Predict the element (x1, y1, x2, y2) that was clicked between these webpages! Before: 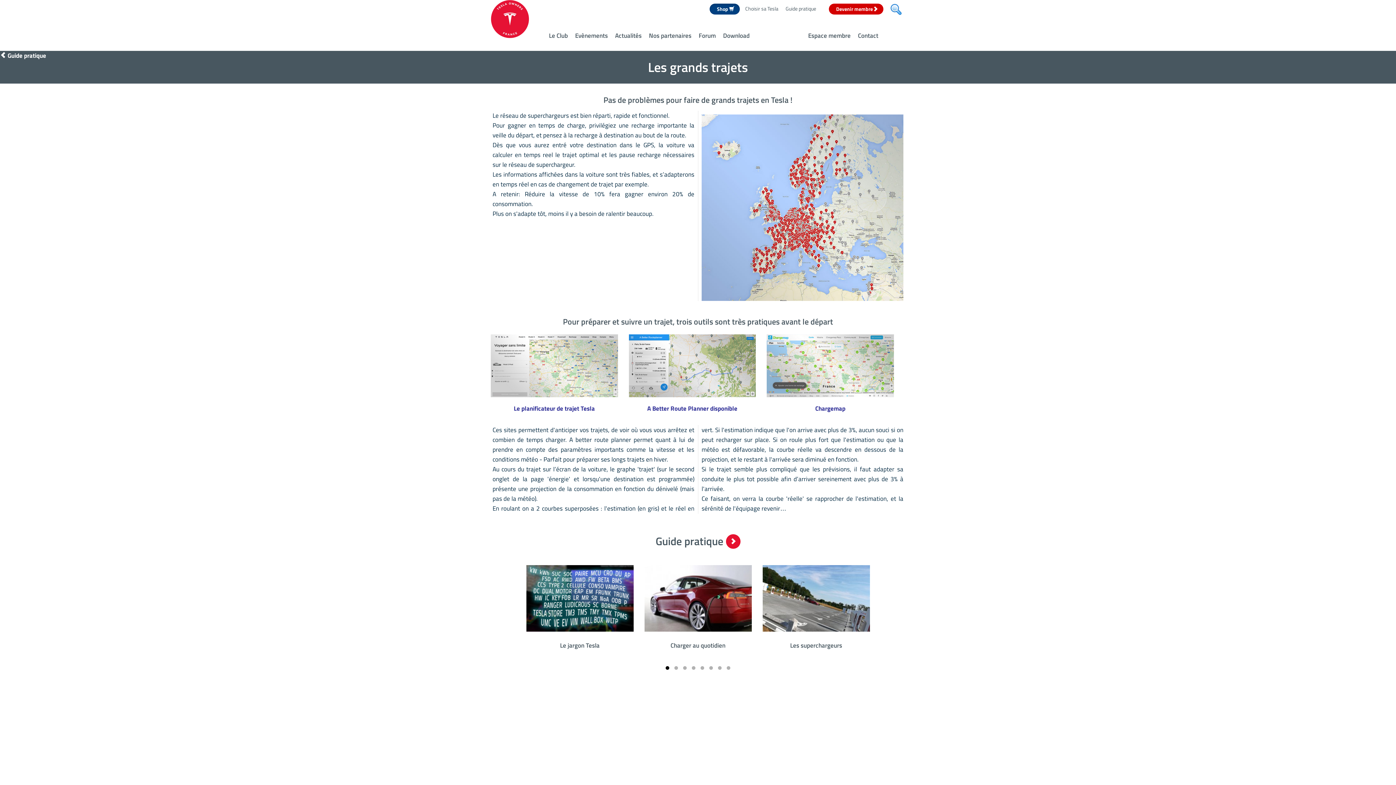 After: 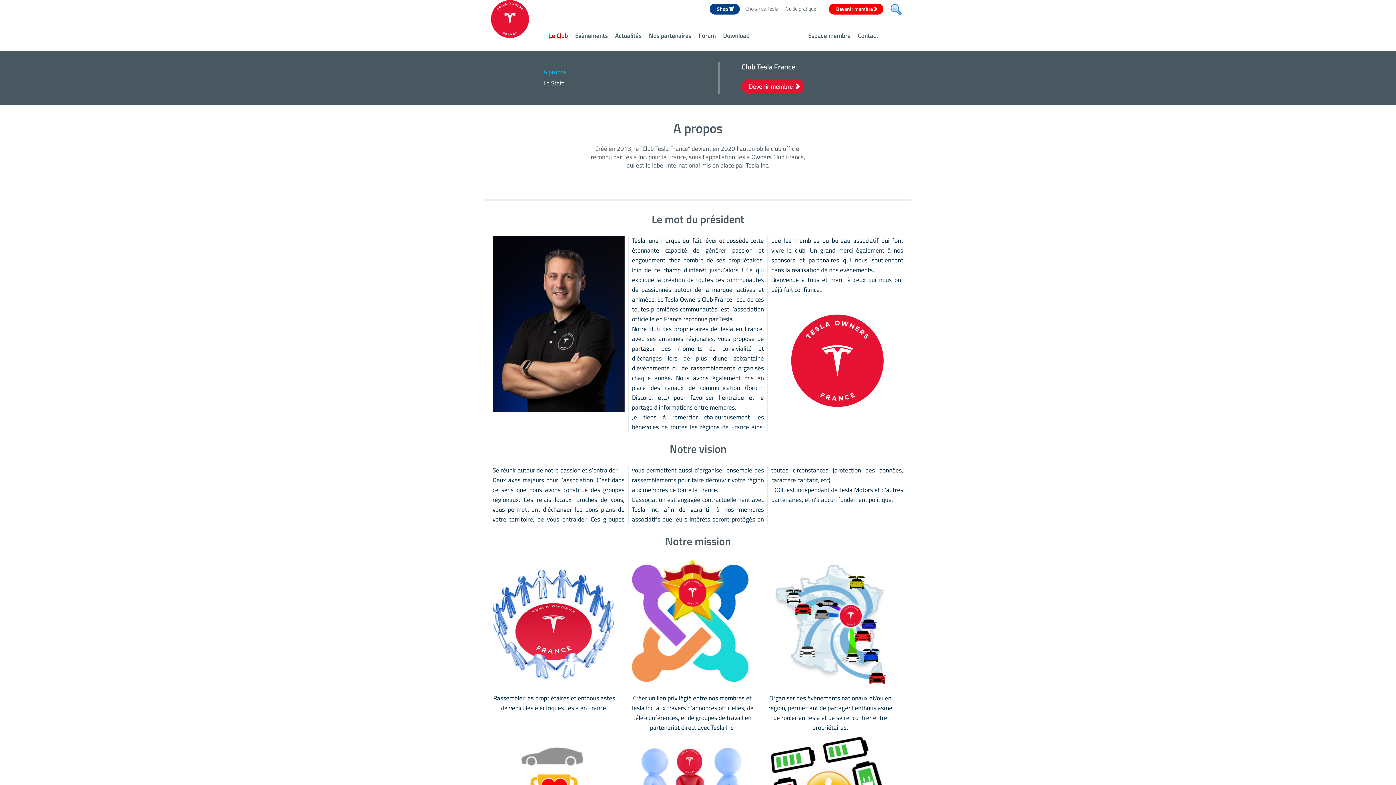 Action: label: Le Club bbox: (545, 21, 571, 49)